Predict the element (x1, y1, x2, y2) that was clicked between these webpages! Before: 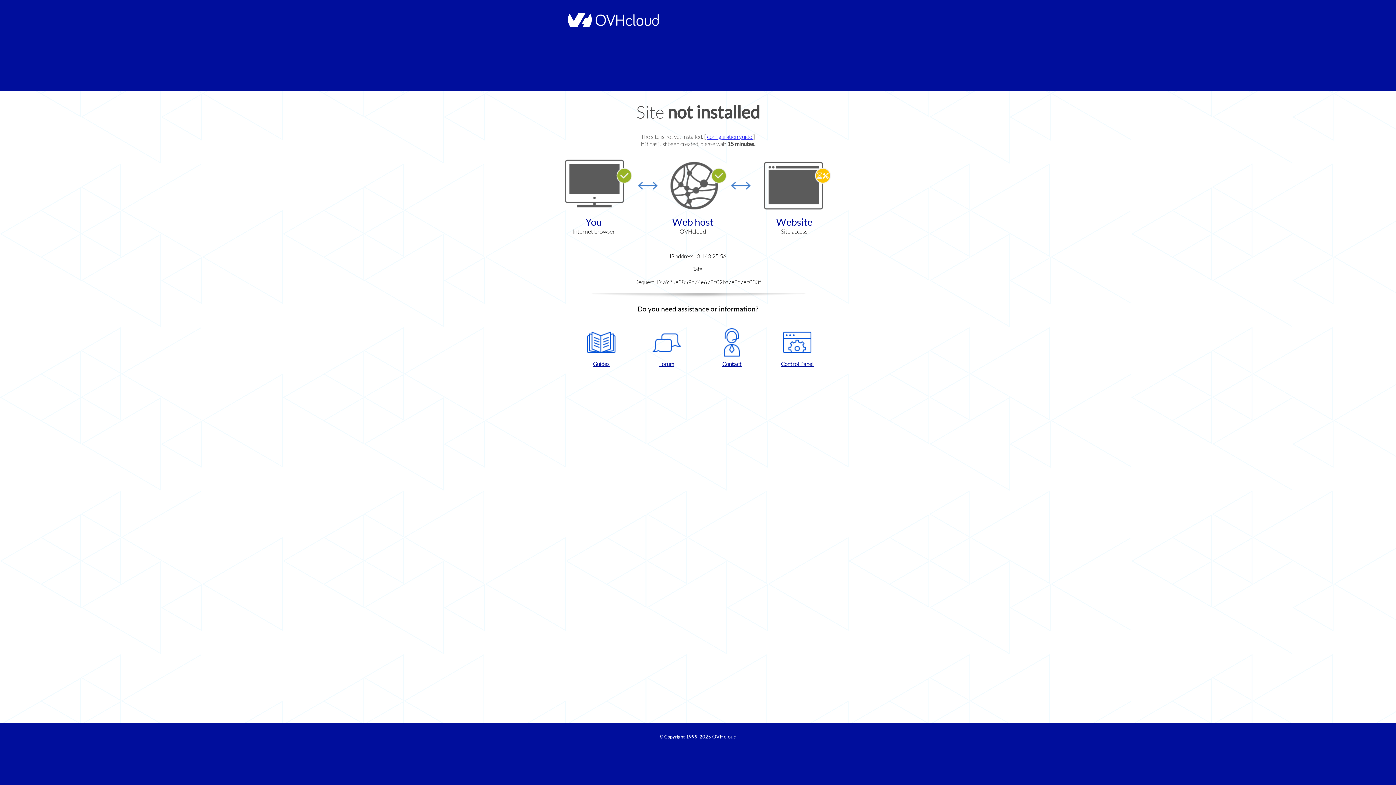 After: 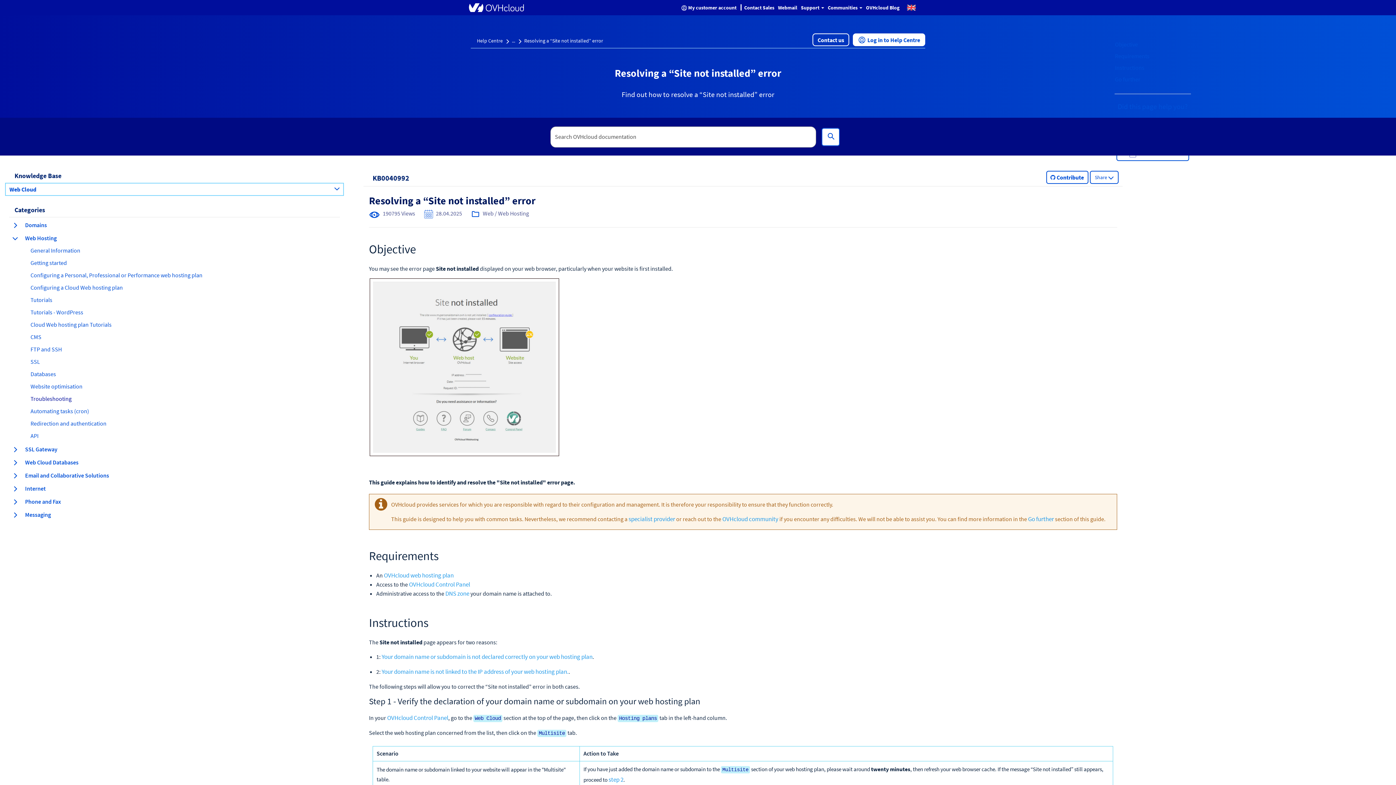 Action: label: configuration guide  bbox: (707, 133, 753, 140)